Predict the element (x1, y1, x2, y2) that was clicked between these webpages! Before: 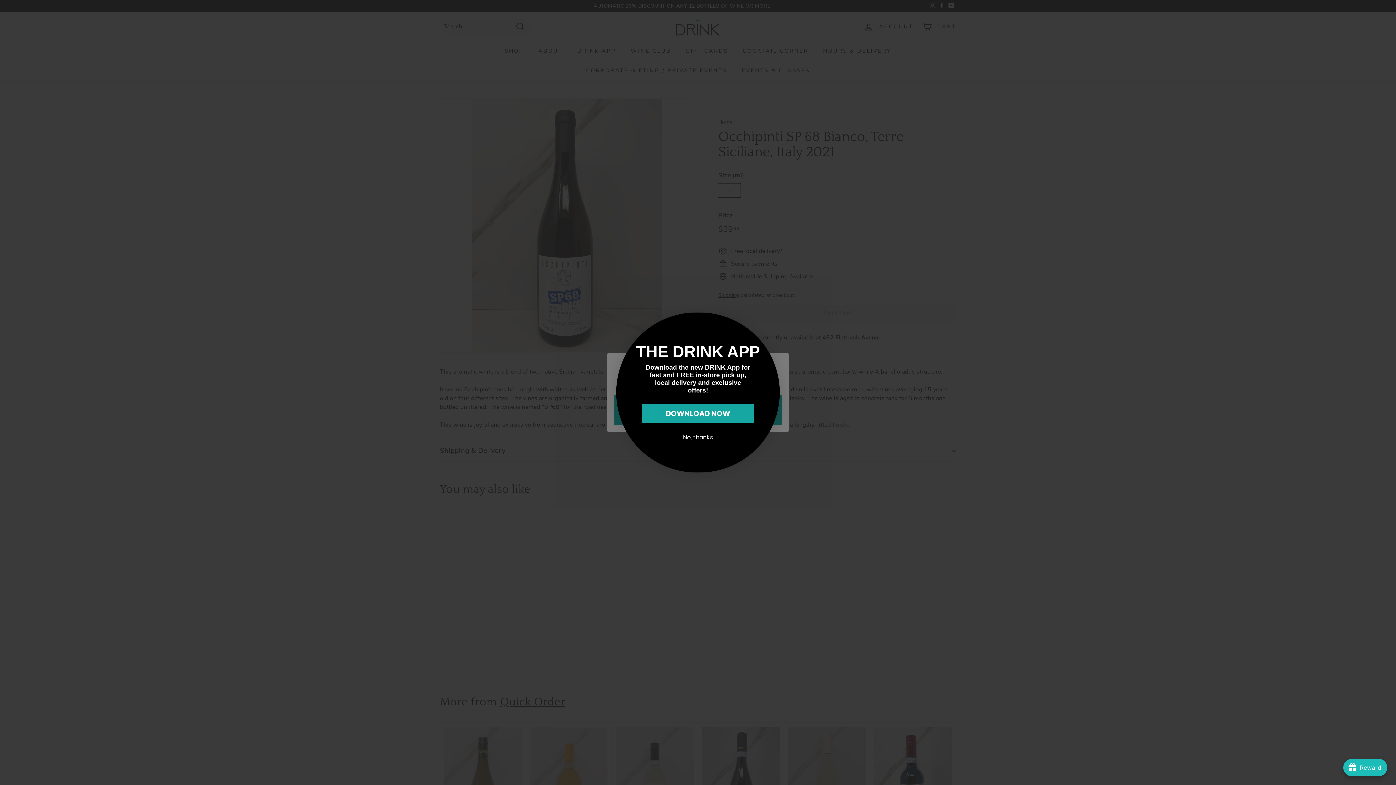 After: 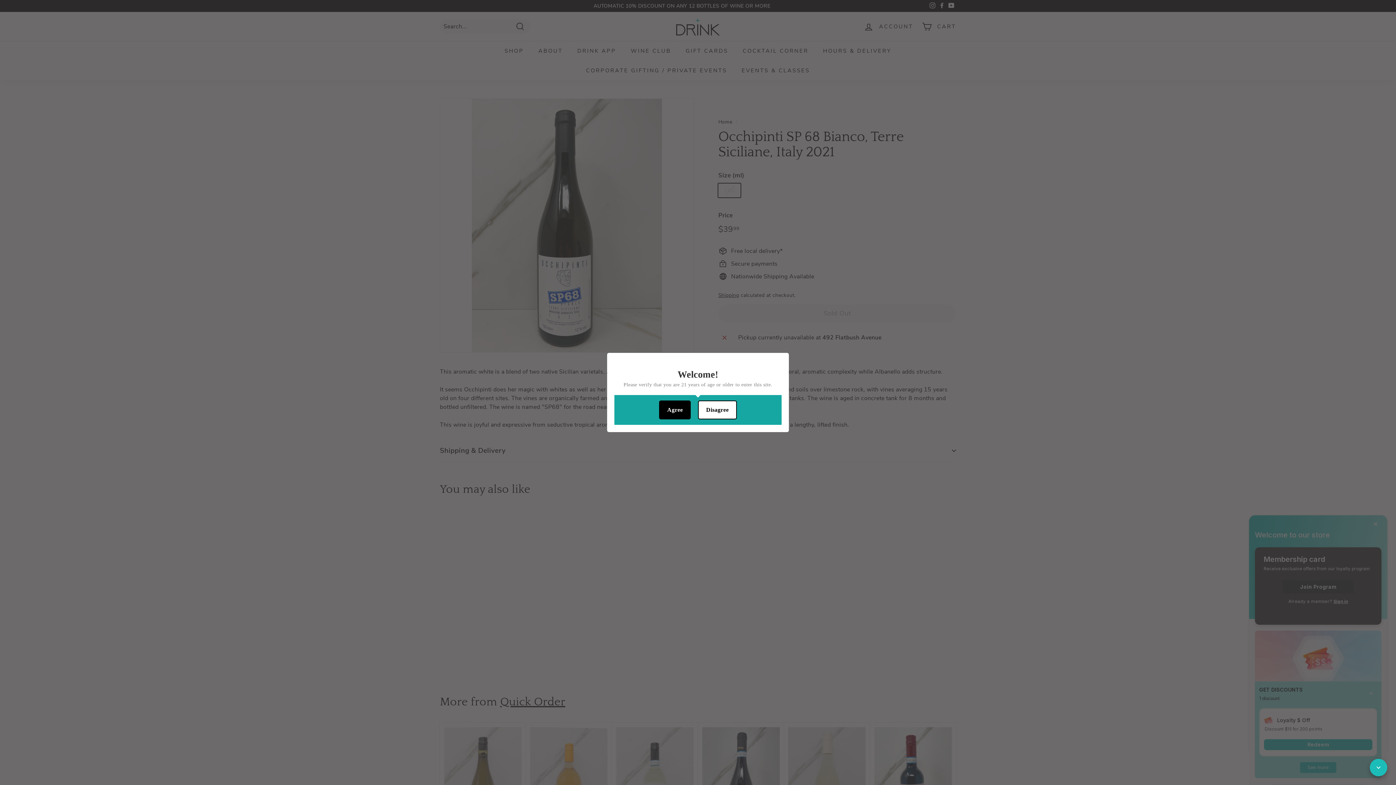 Action: bbox: (1346, 759, 1387, 776) label: avada-joy-button-widget